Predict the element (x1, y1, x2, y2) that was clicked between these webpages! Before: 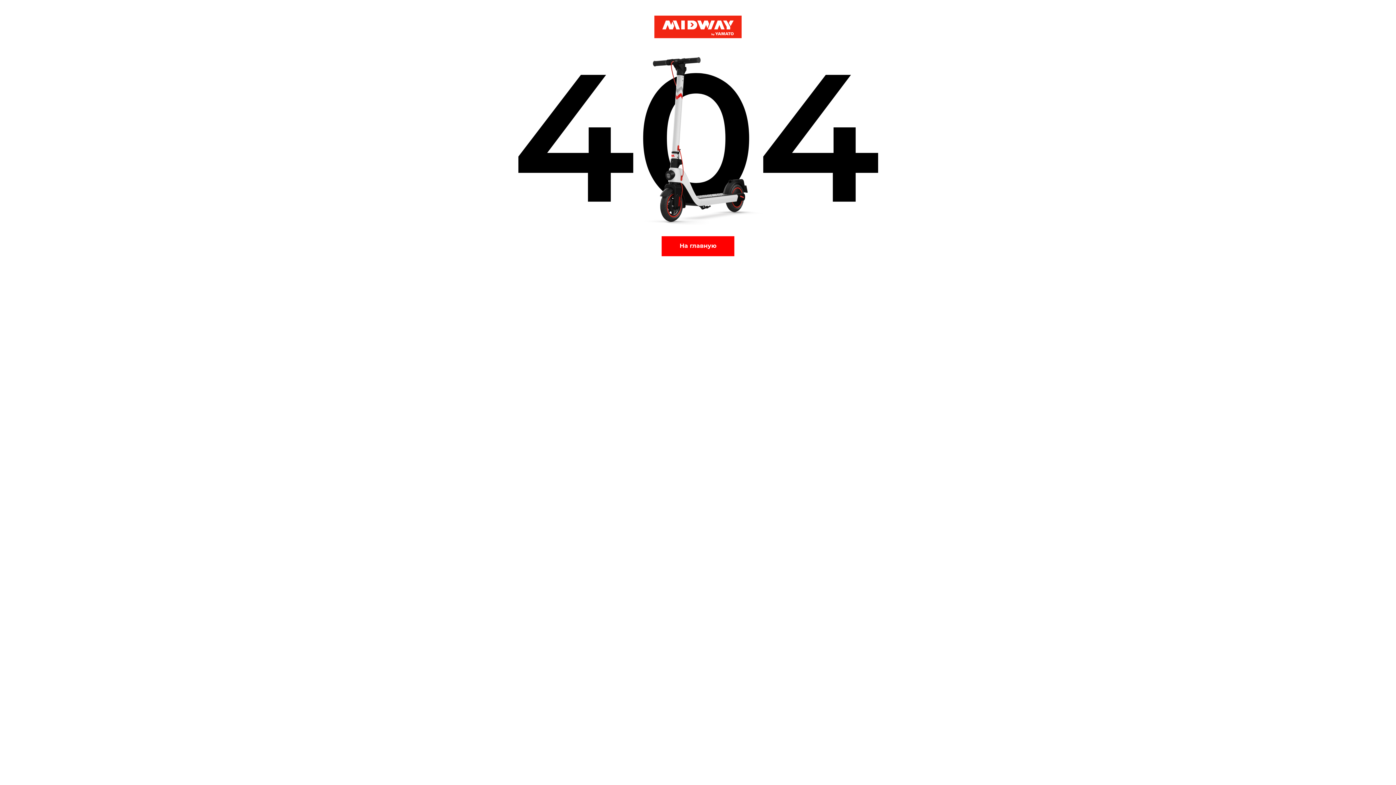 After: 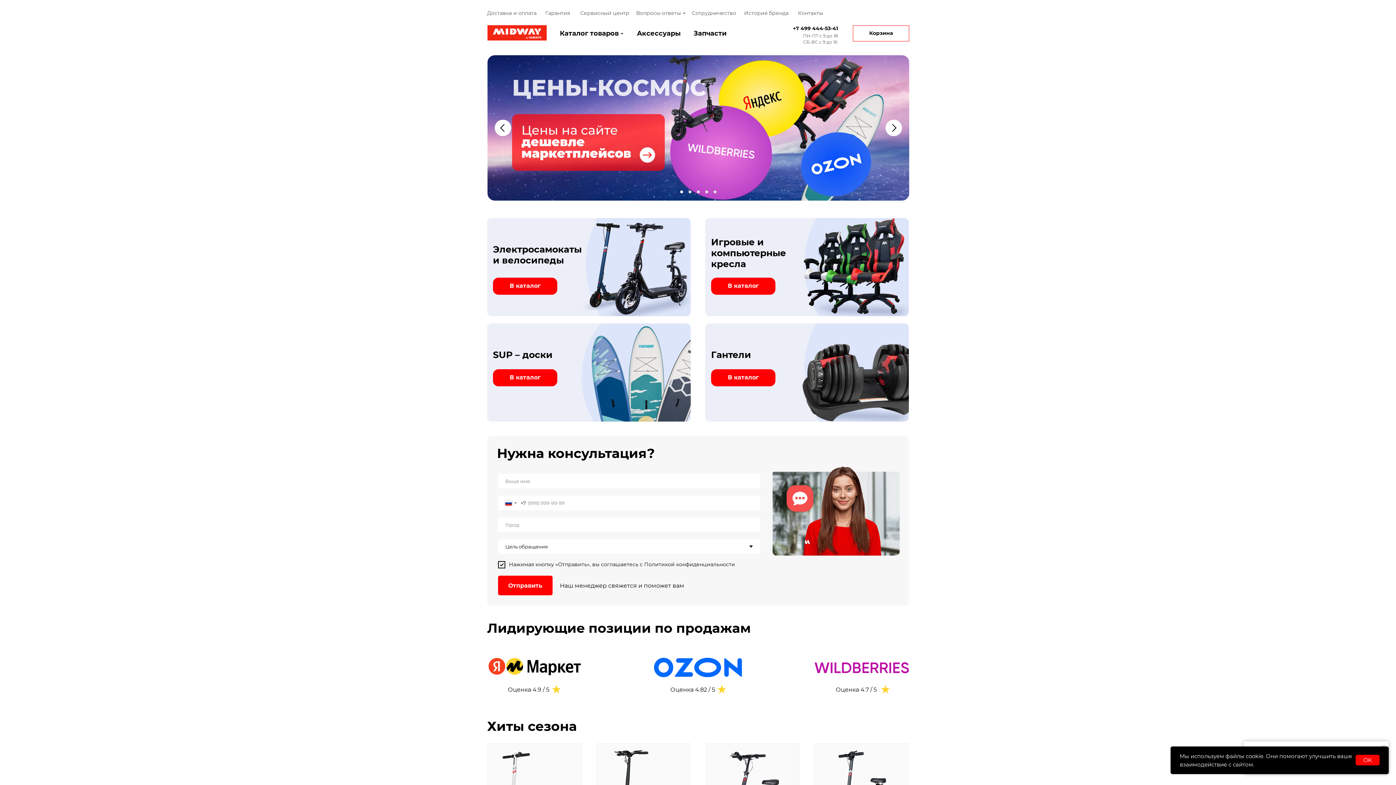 Action: bbox: (661, 236, 734, 256) label: На главную